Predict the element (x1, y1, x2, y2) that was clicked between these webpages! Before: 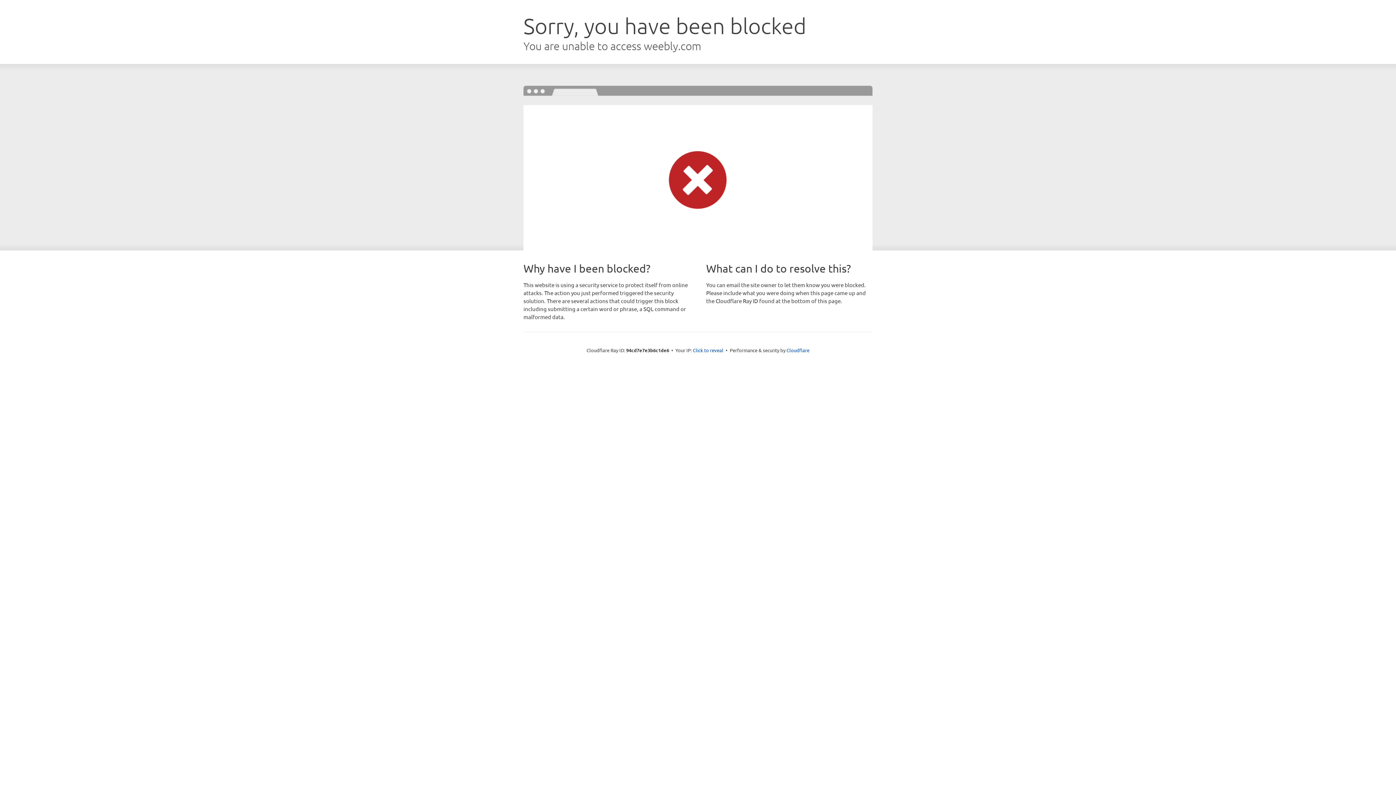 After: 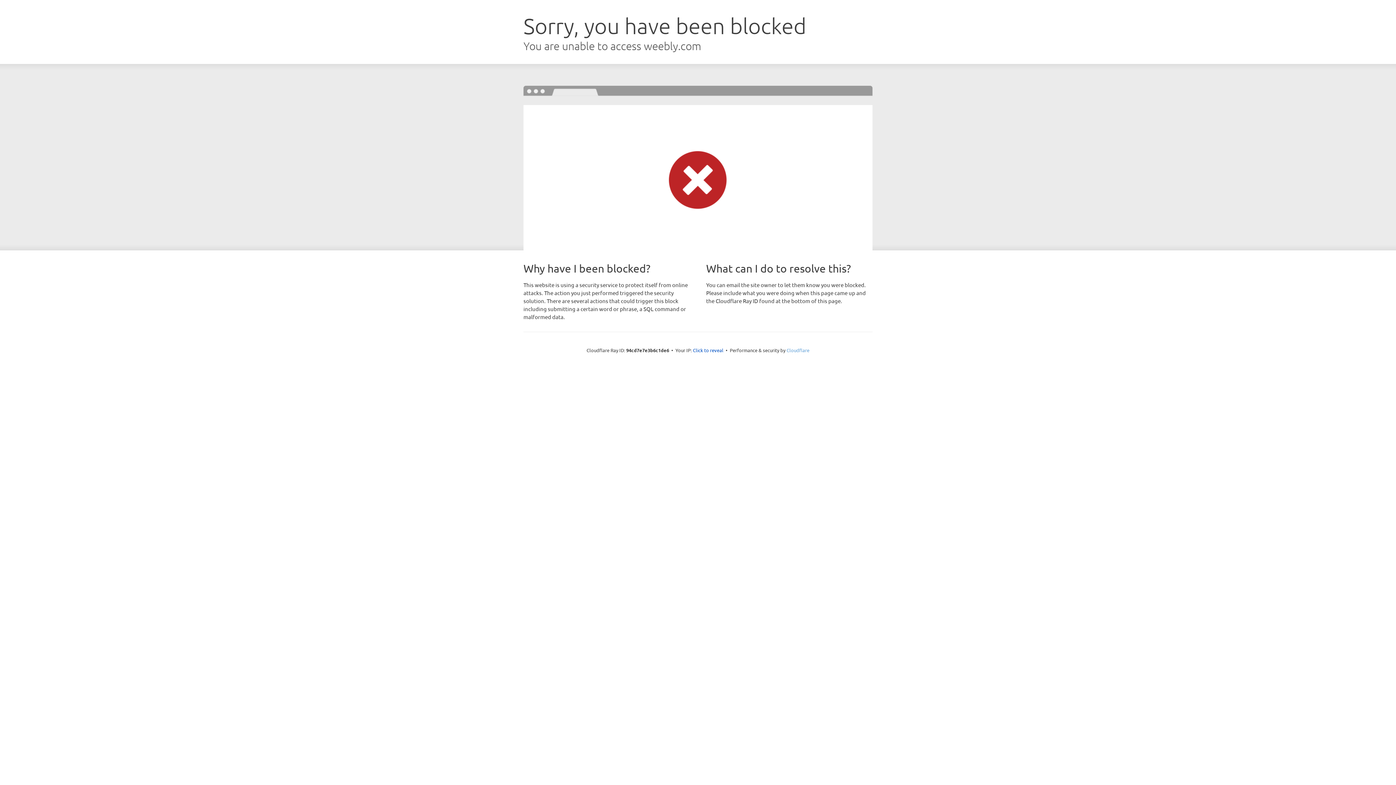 Action: bbox: (786, 347, 809, 353) label: Cloudflare